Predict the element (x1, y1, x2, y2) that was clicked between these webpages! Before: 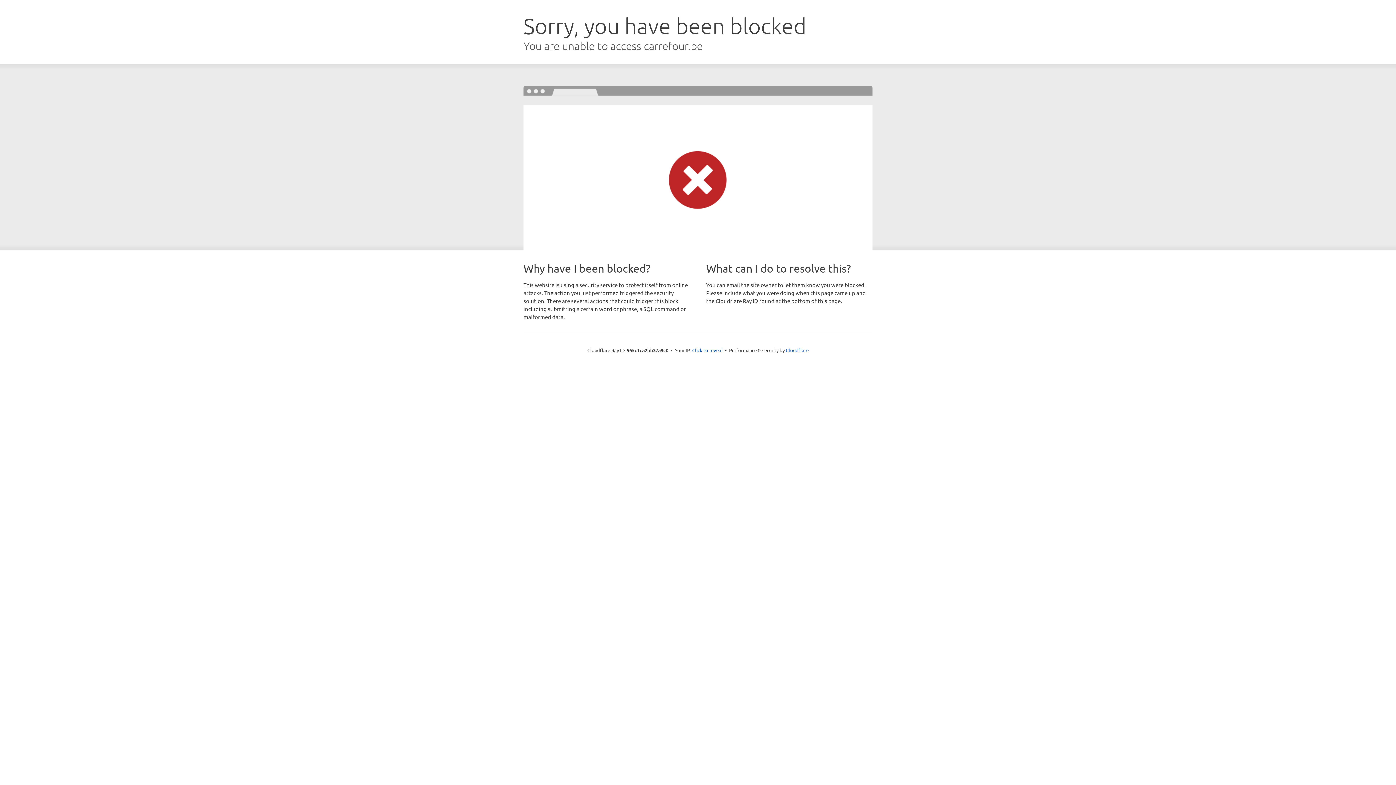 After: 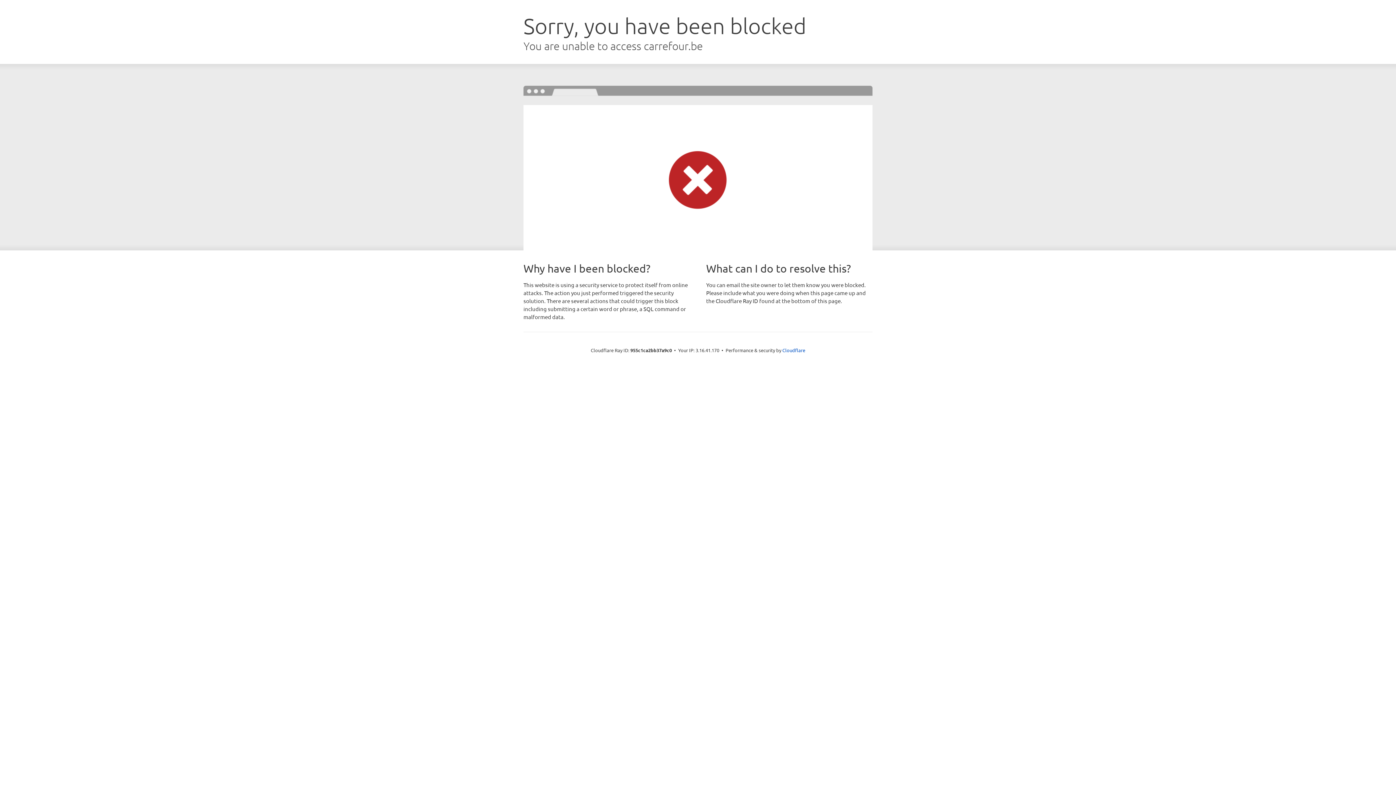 Action: bbox: (692, 346, 722, 353) label: Click to reveal